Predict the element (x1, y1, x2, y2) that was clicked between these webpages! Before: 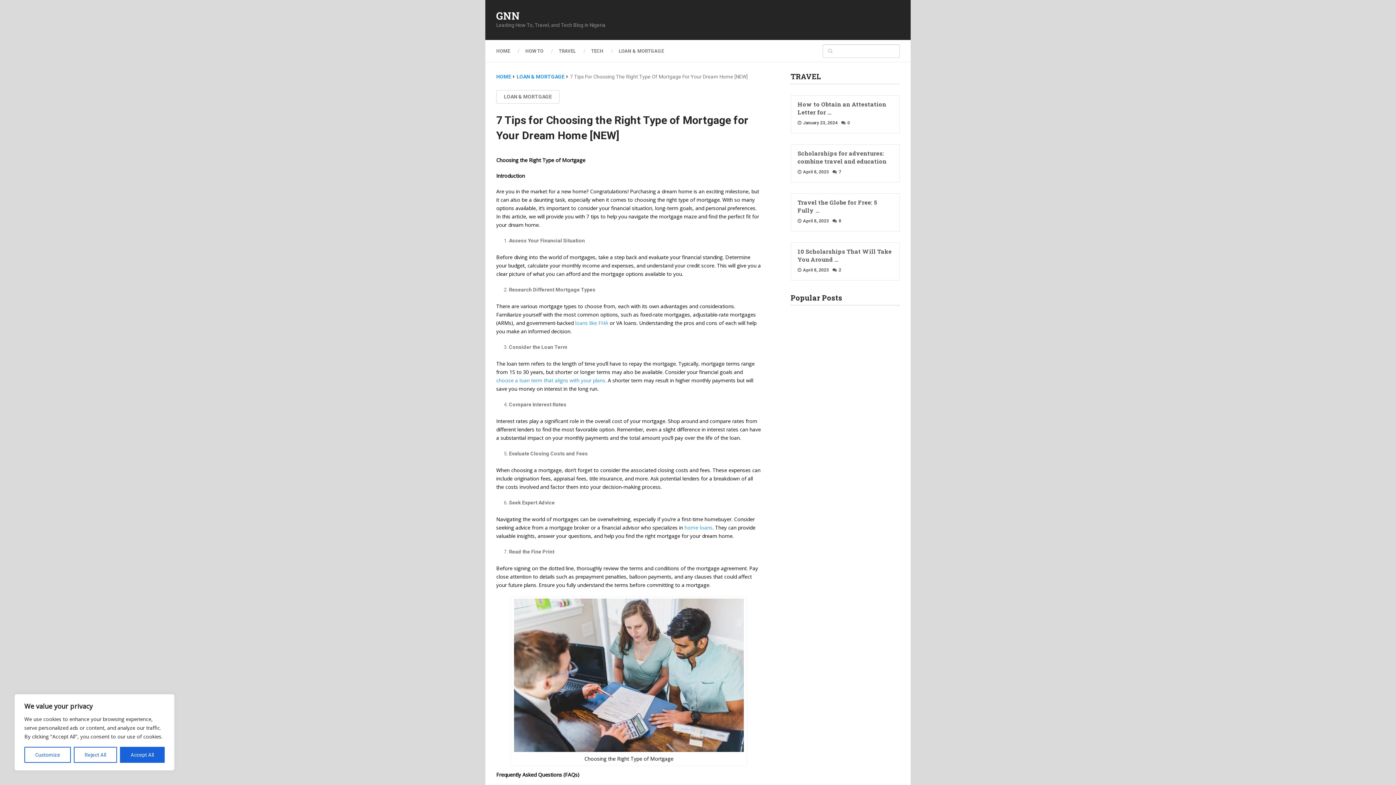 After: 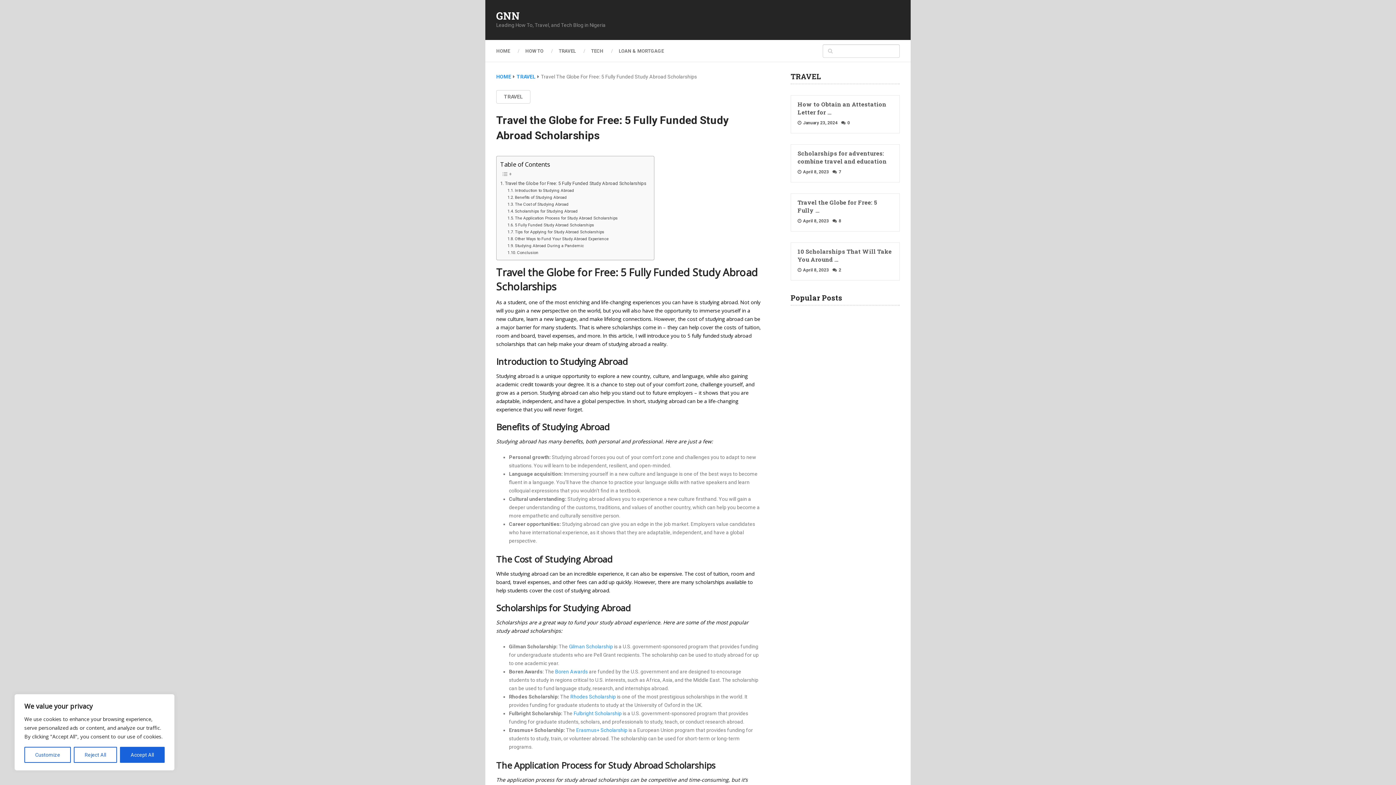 Action: bbox: (797, 198, 893, 214) label: Travel the Globe for Free: 5 Fully …